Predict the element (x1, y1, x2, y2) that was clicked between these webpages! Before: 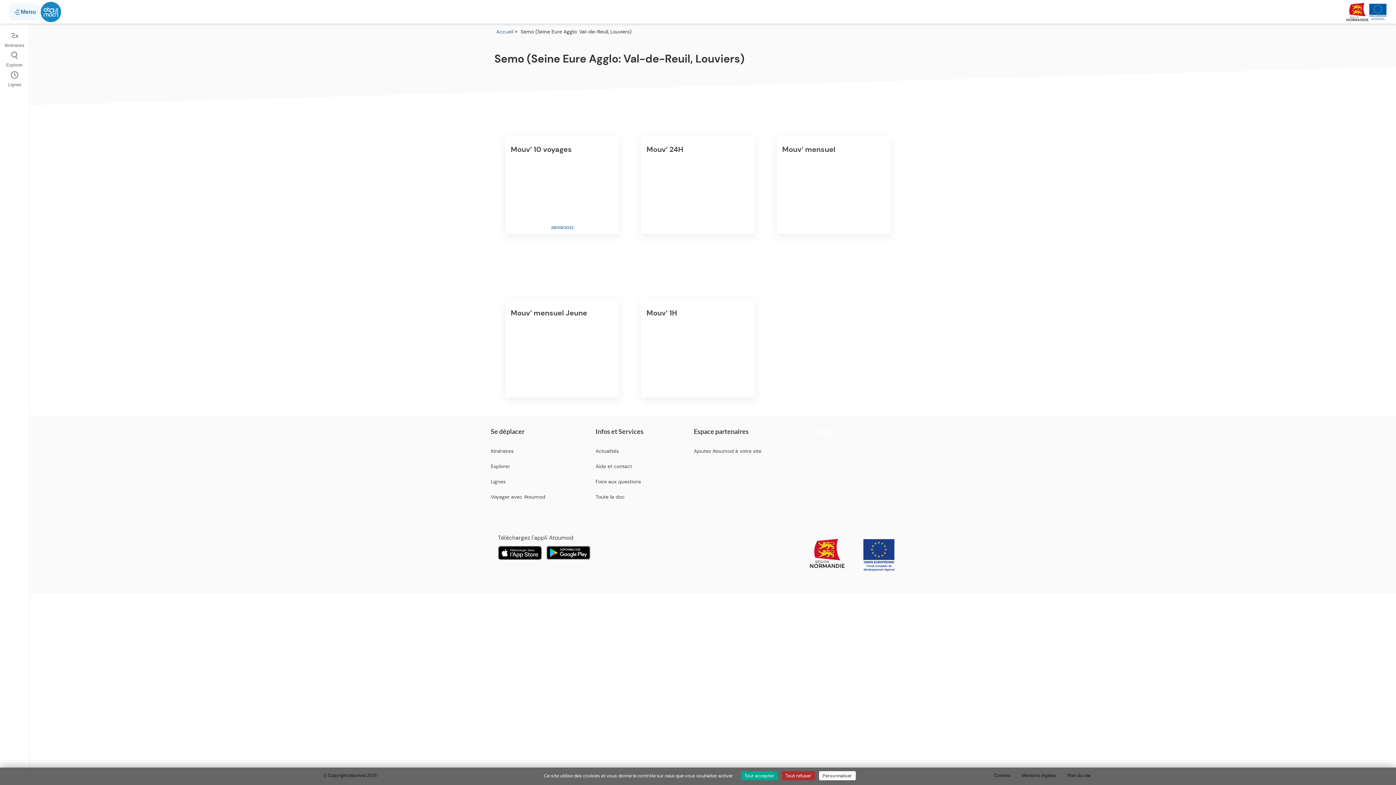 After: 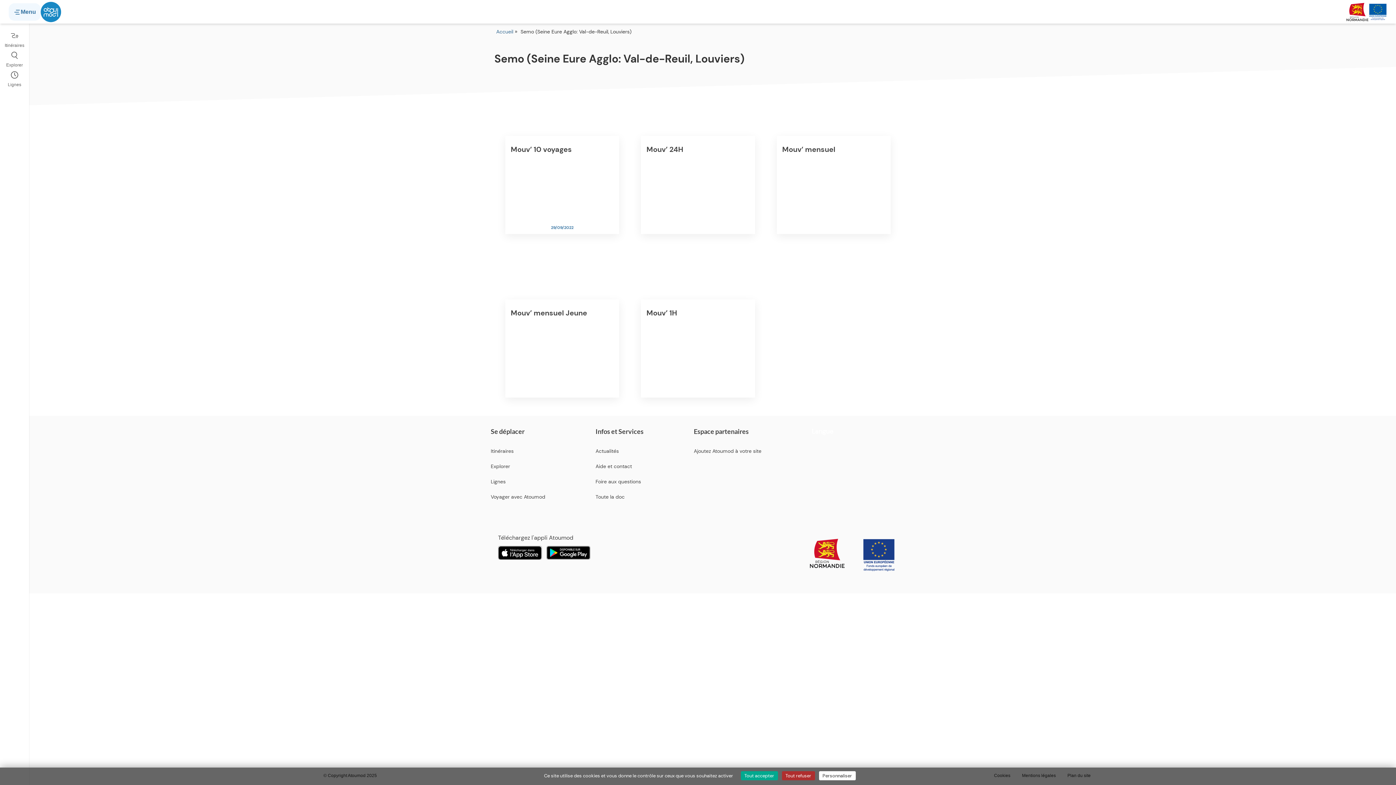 Action: bbox: (1346, 2, 1368, 20)